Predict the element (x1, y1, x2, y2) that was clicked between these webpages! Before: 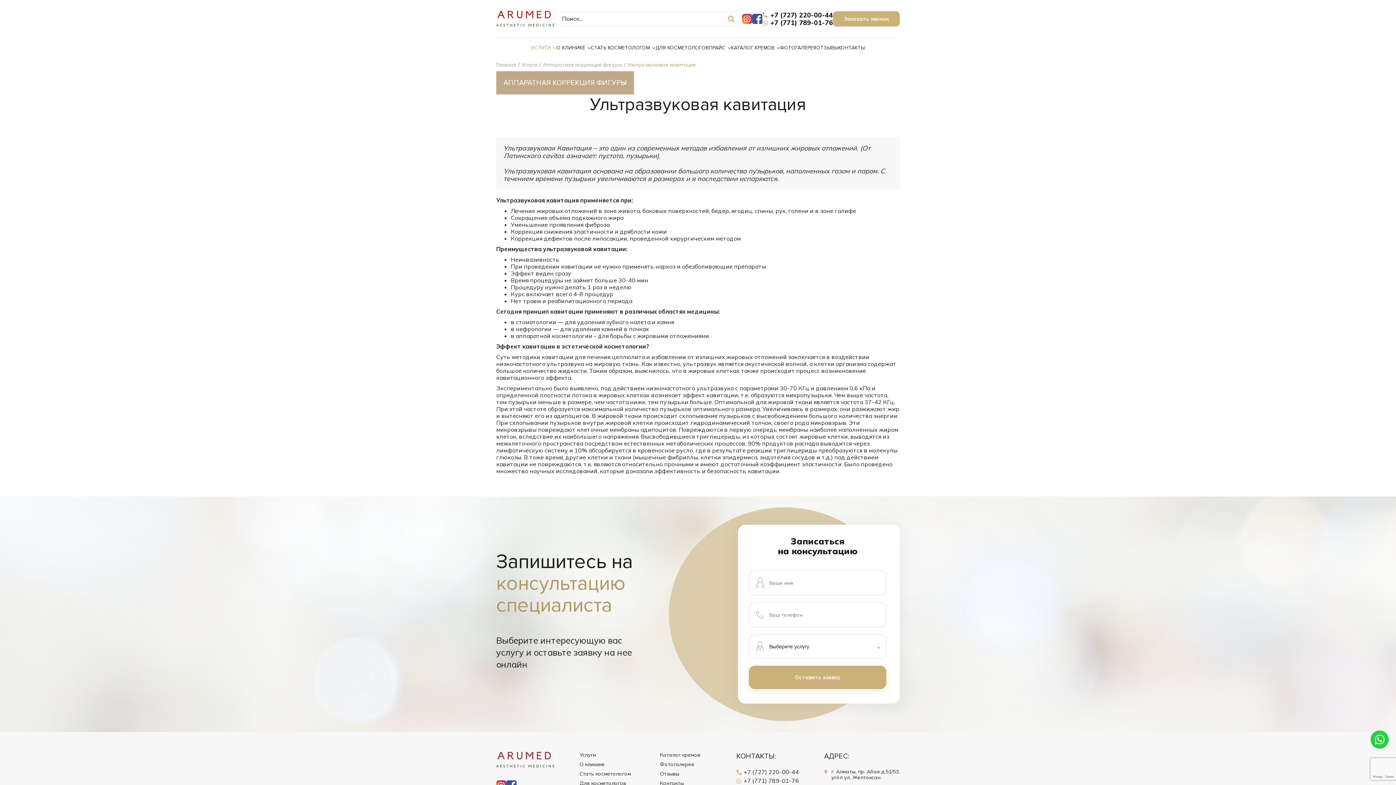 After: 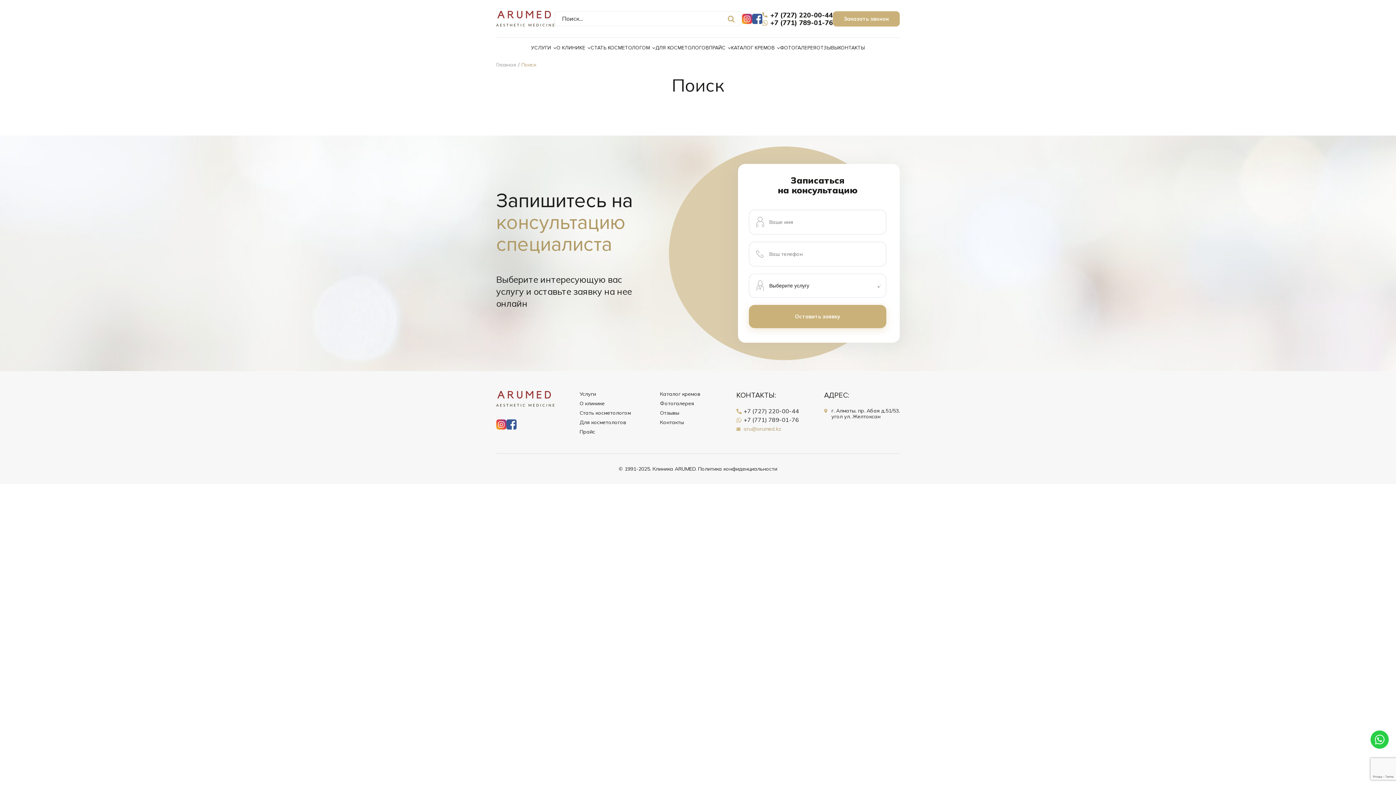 Action: bbox: (728, 15, 734, 22)